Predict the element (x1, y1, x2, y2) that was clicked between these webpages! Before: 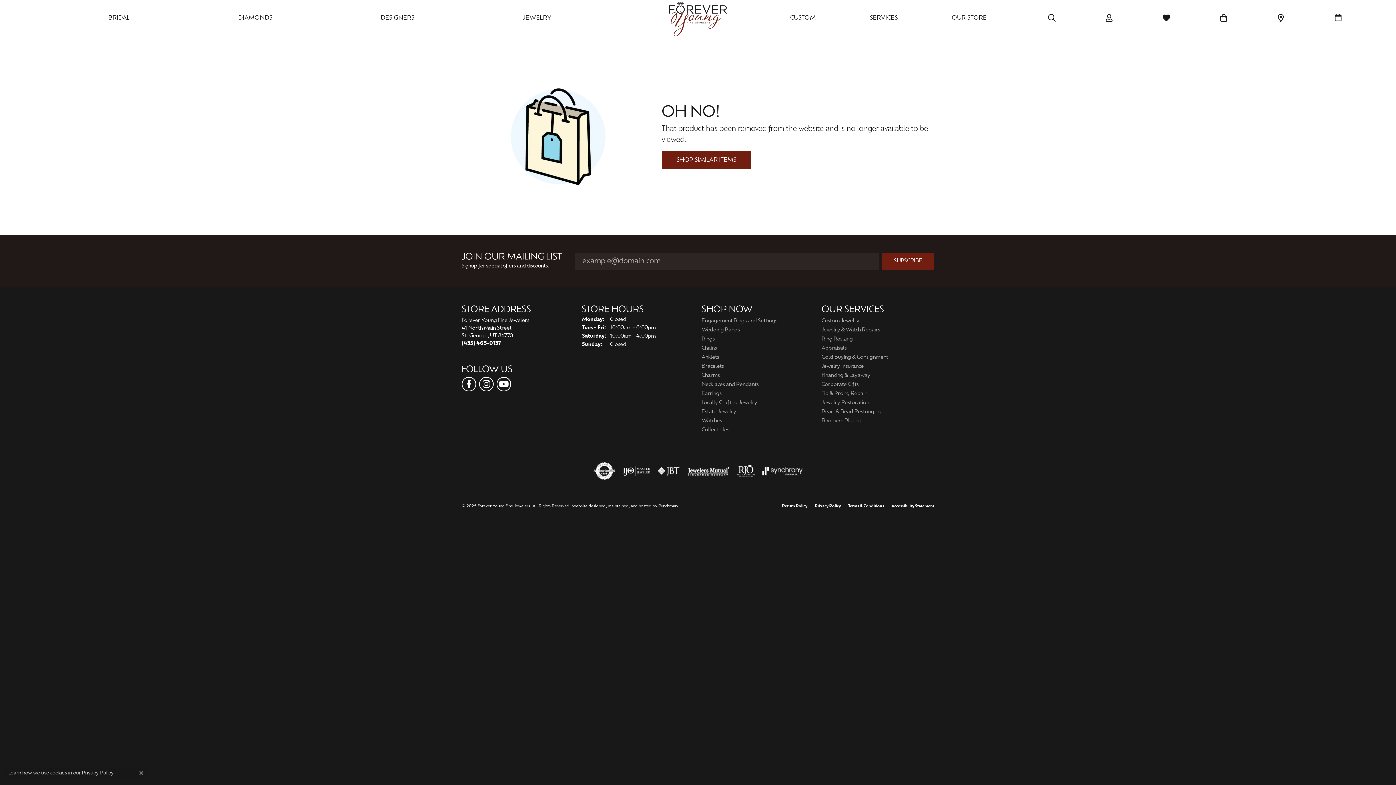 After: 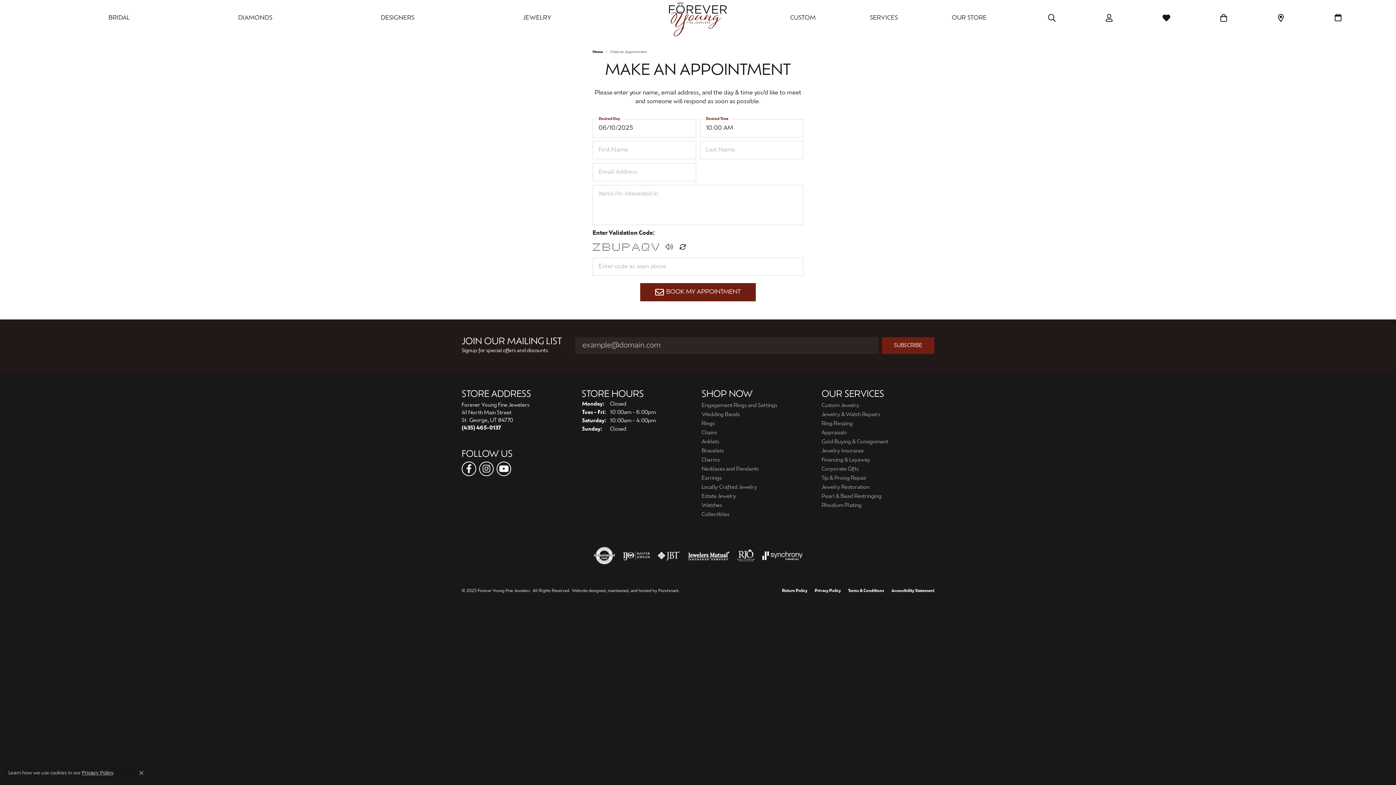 Action: label: MAKE AN APPOINTMENT bbox: (1334, 0, 1342, 36)